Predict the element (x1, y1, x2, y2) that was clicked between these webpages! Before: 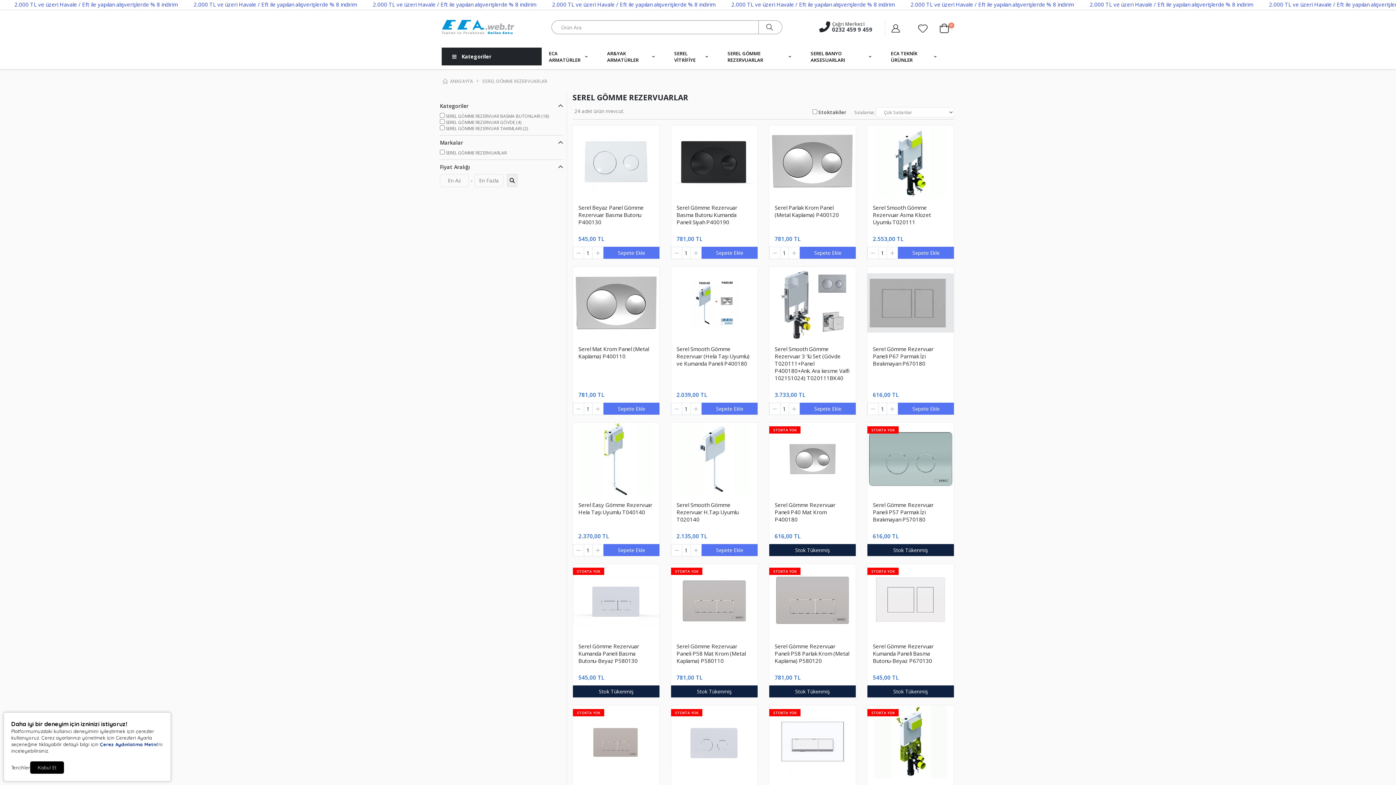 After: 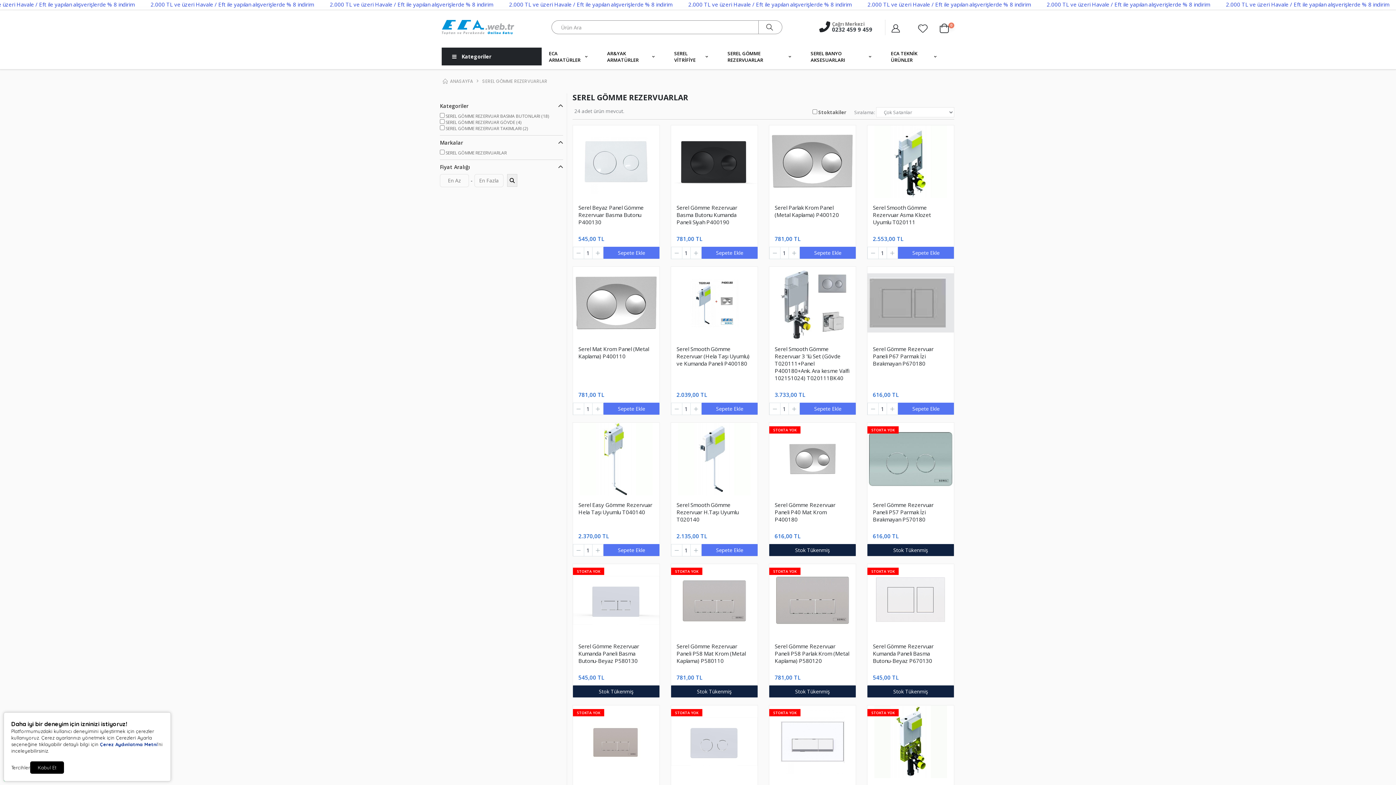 Action: label: SEREL GÖMME REZERVUARLAR bbox: (482, 78, 547, 84)